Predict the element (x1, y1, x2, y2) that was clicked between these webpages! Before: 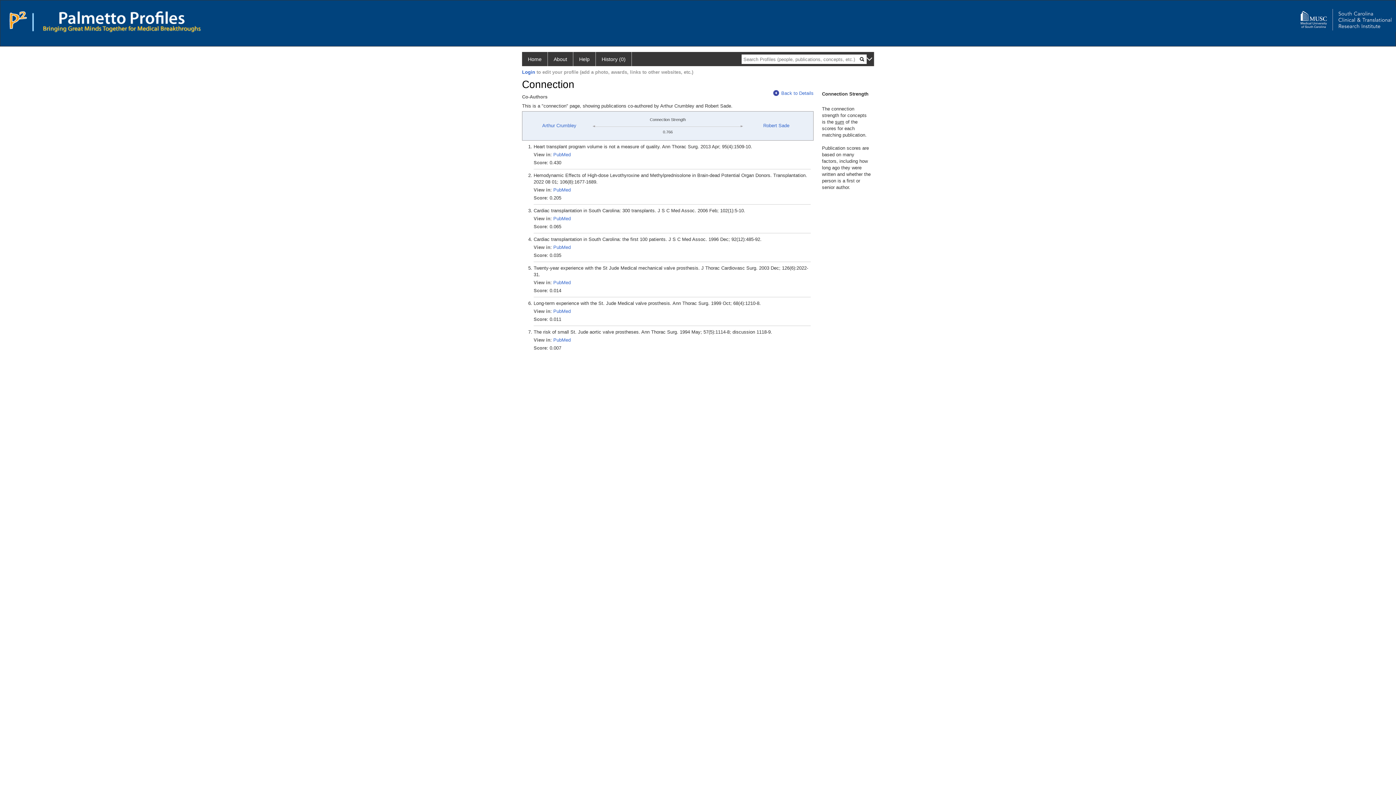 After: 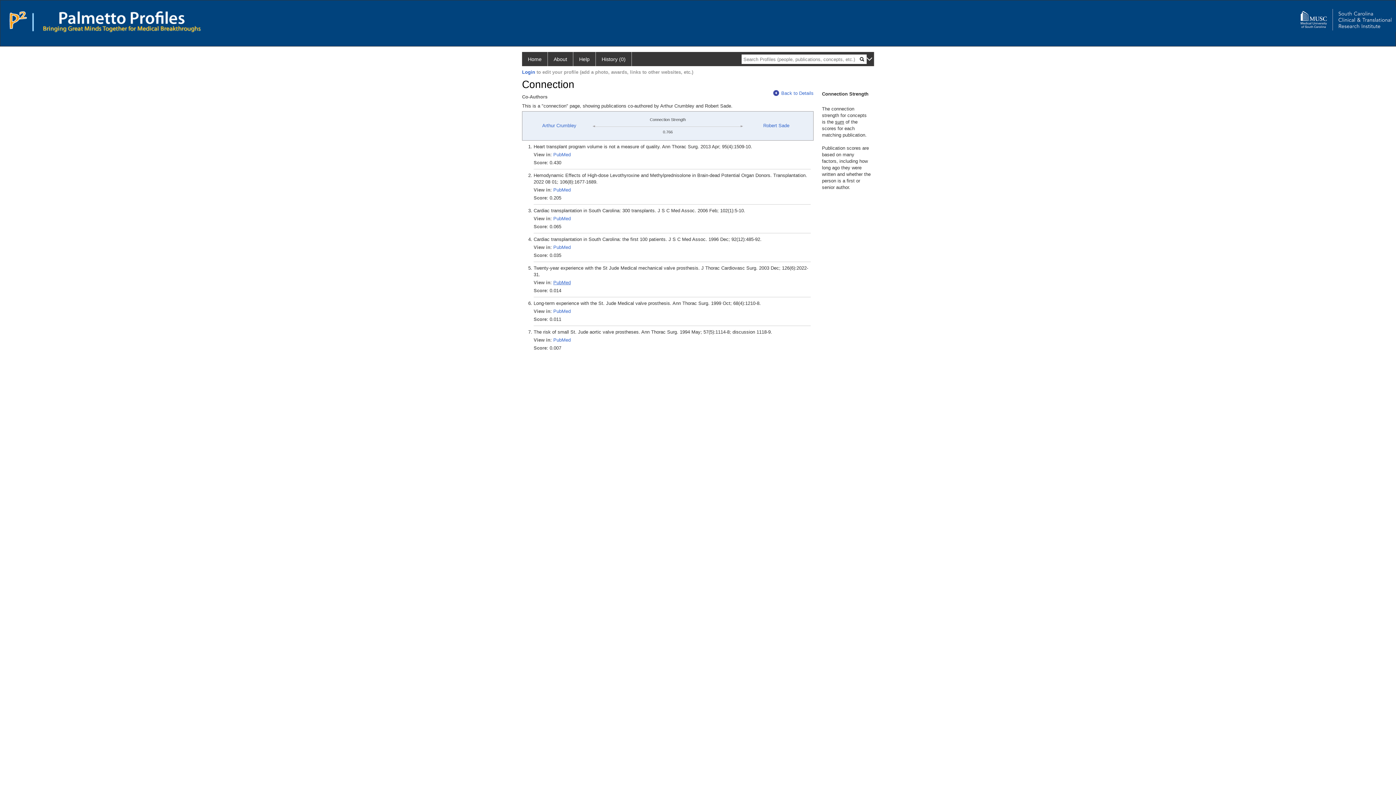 Action: bbox: (553, 280, 570, 285) label: PubMed